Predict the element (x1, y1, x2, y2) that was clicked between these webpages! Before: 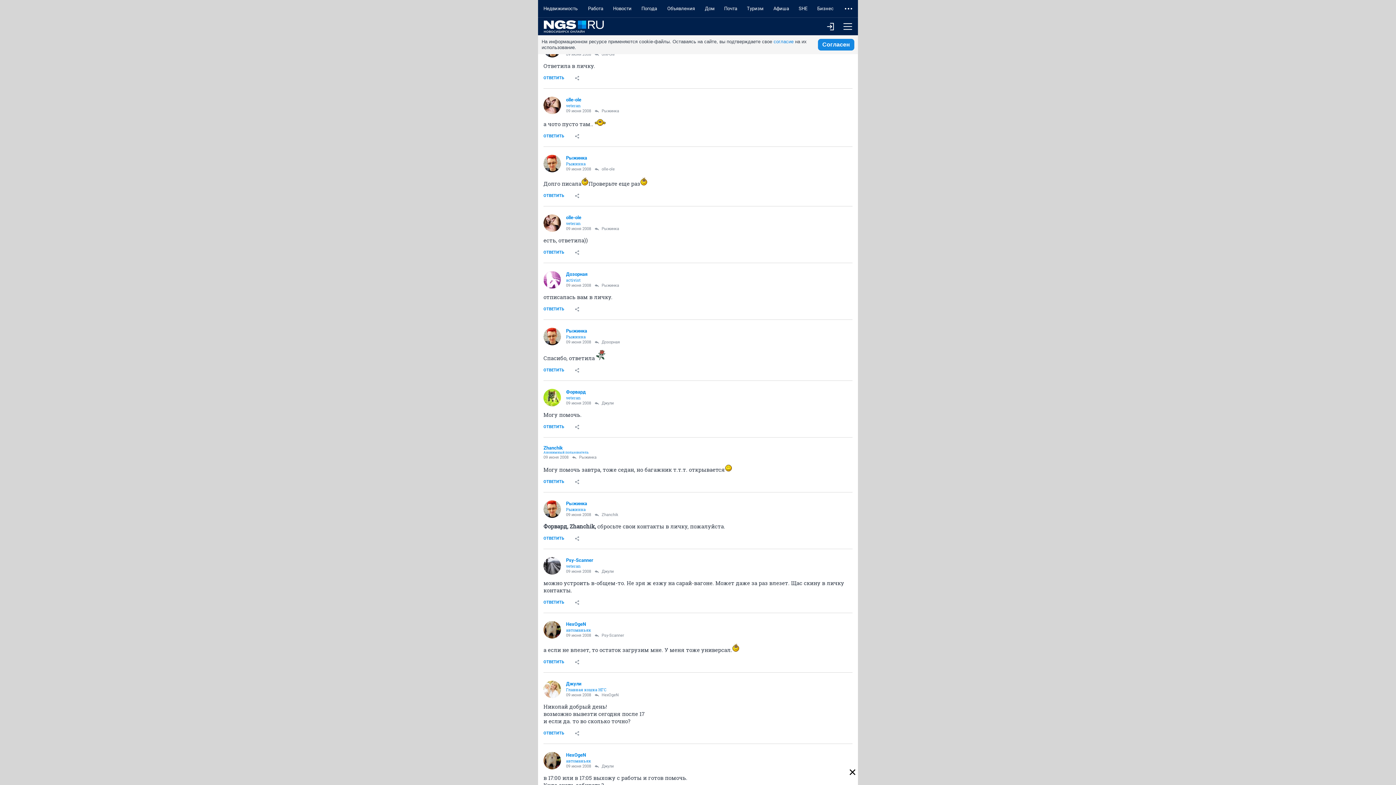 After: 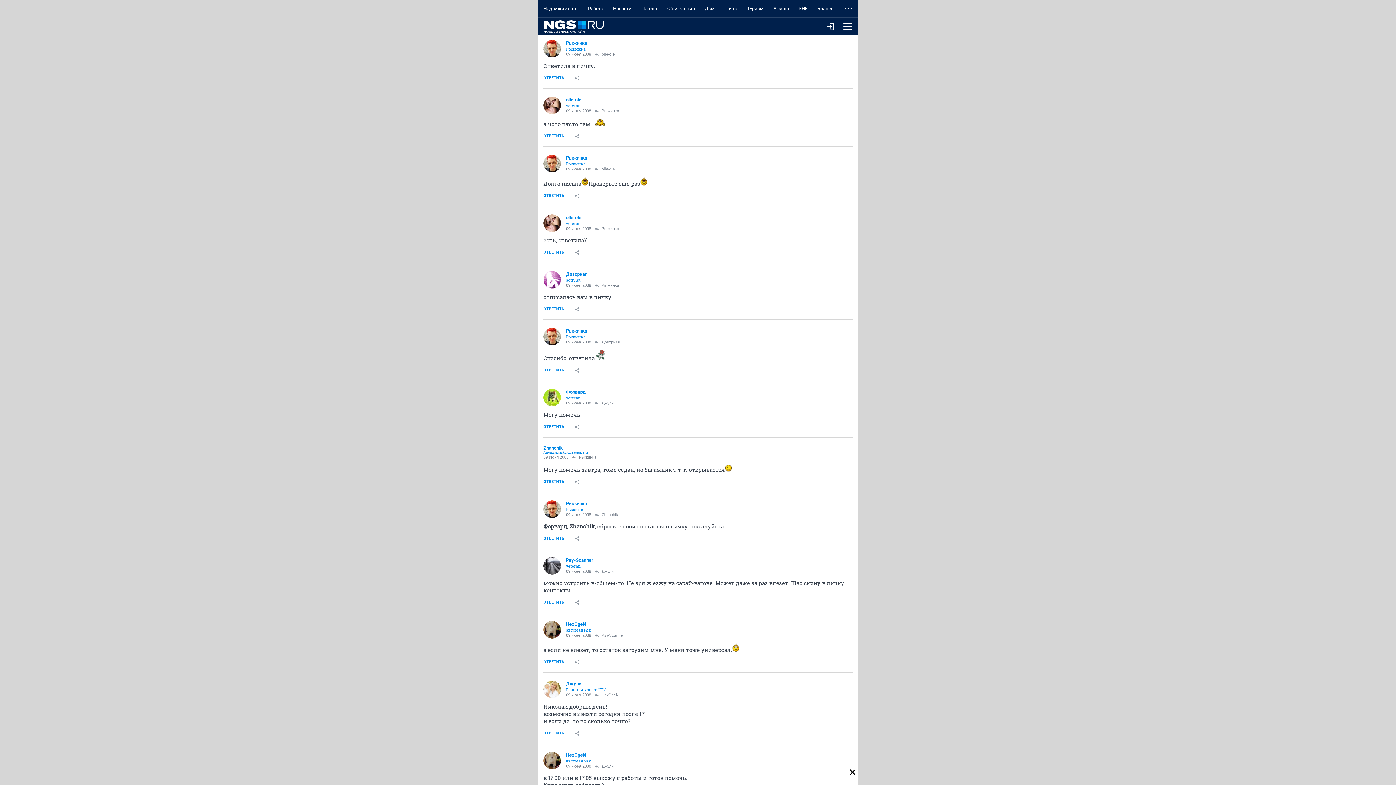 Action: bbox: (594, 109, 619, 113) label: Рыжинка